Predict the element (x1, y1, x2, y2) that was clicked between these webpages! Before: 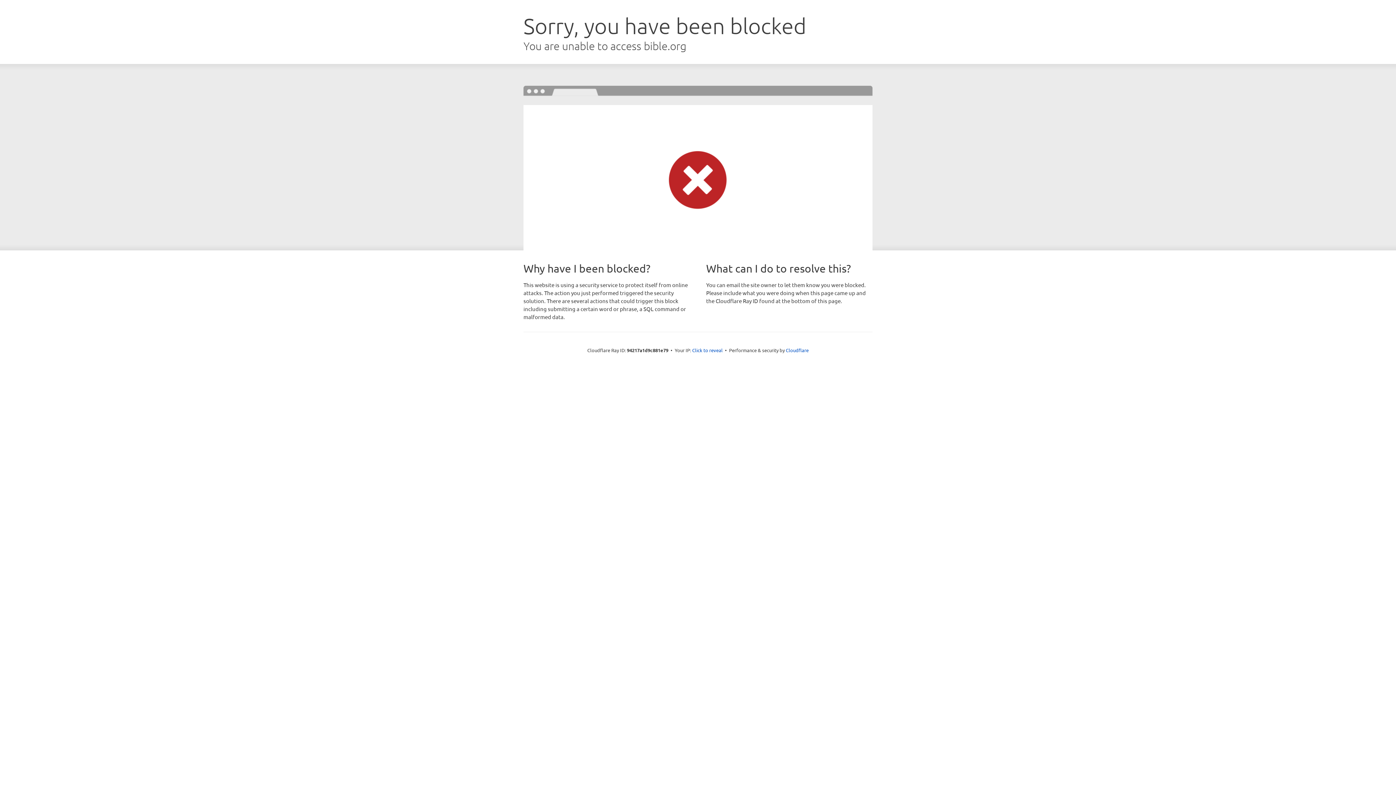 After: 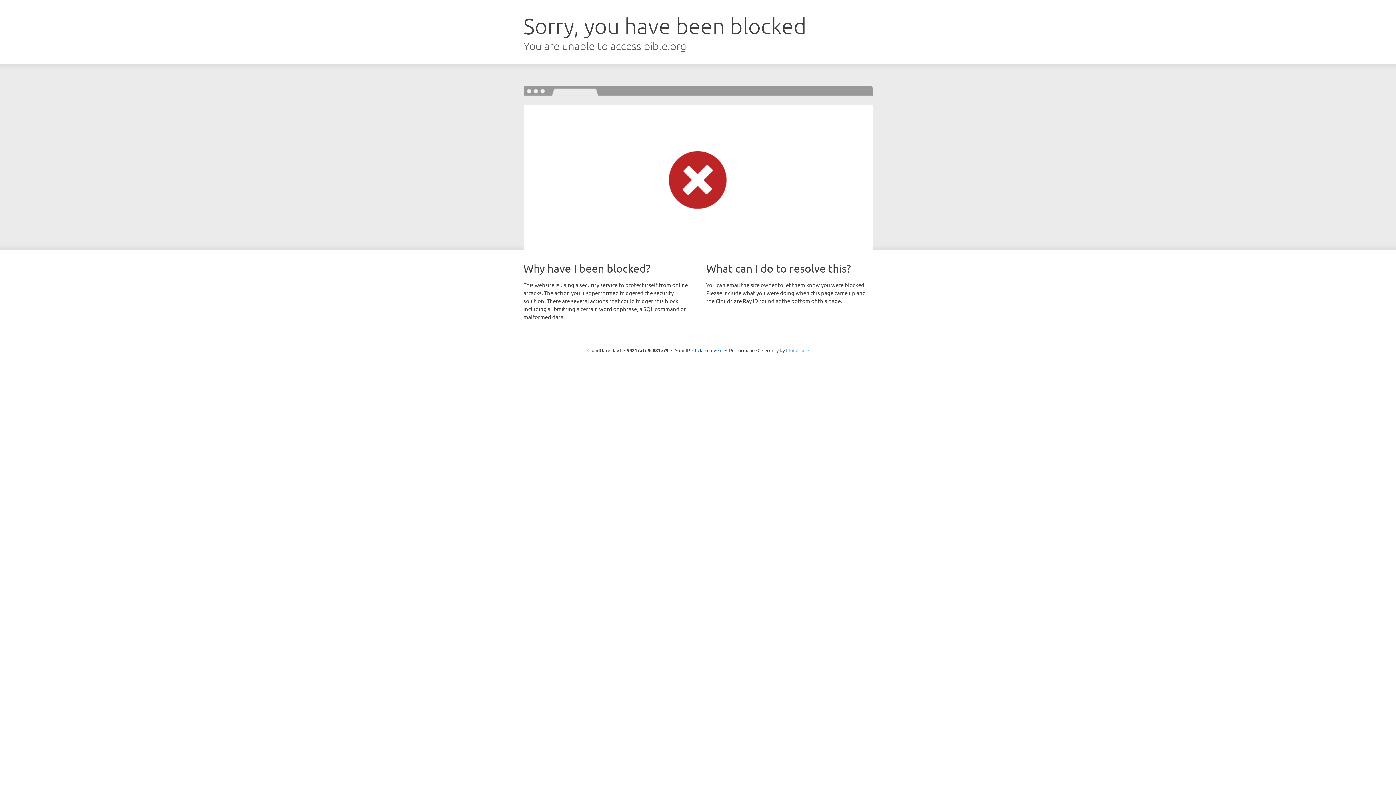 Action: bbox: (786, 347, 808, 353) label: Cloudflare